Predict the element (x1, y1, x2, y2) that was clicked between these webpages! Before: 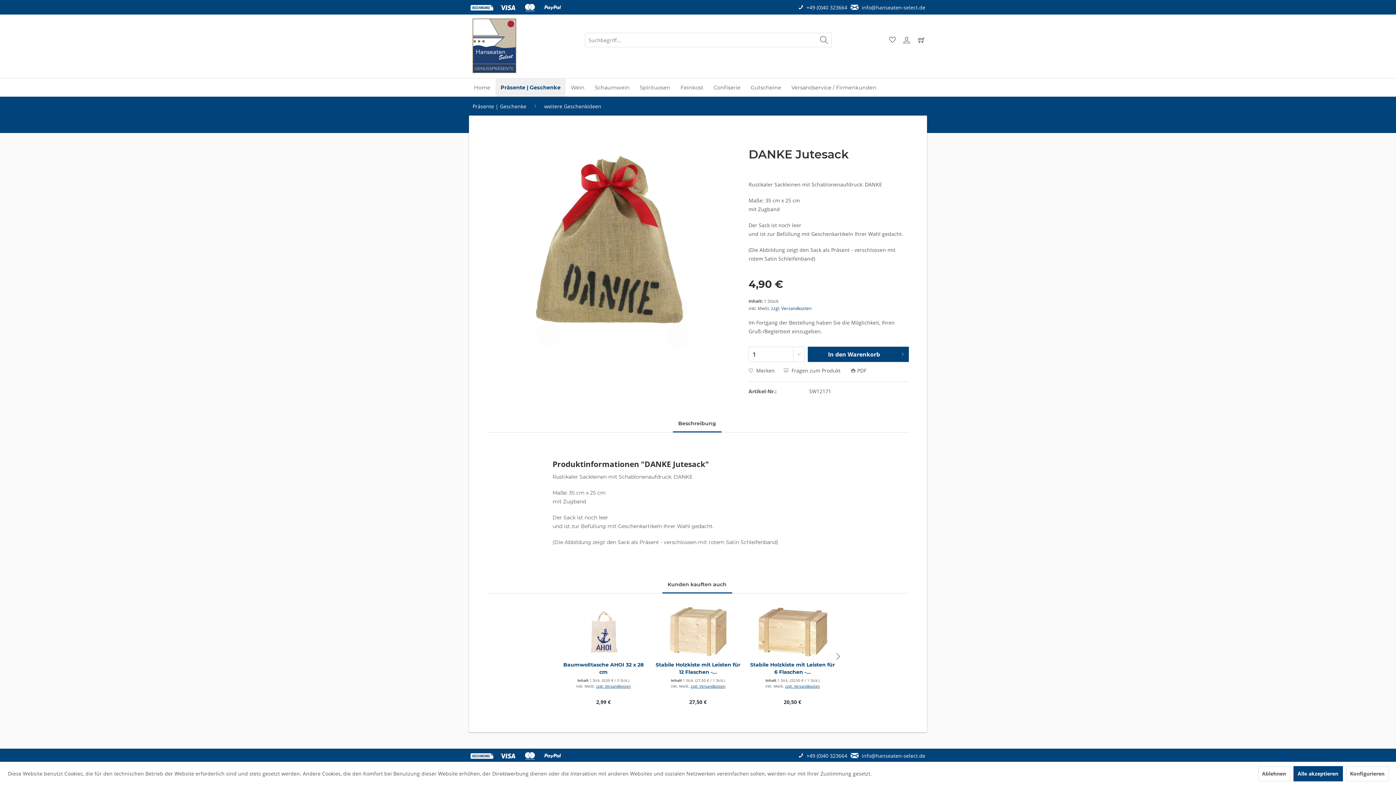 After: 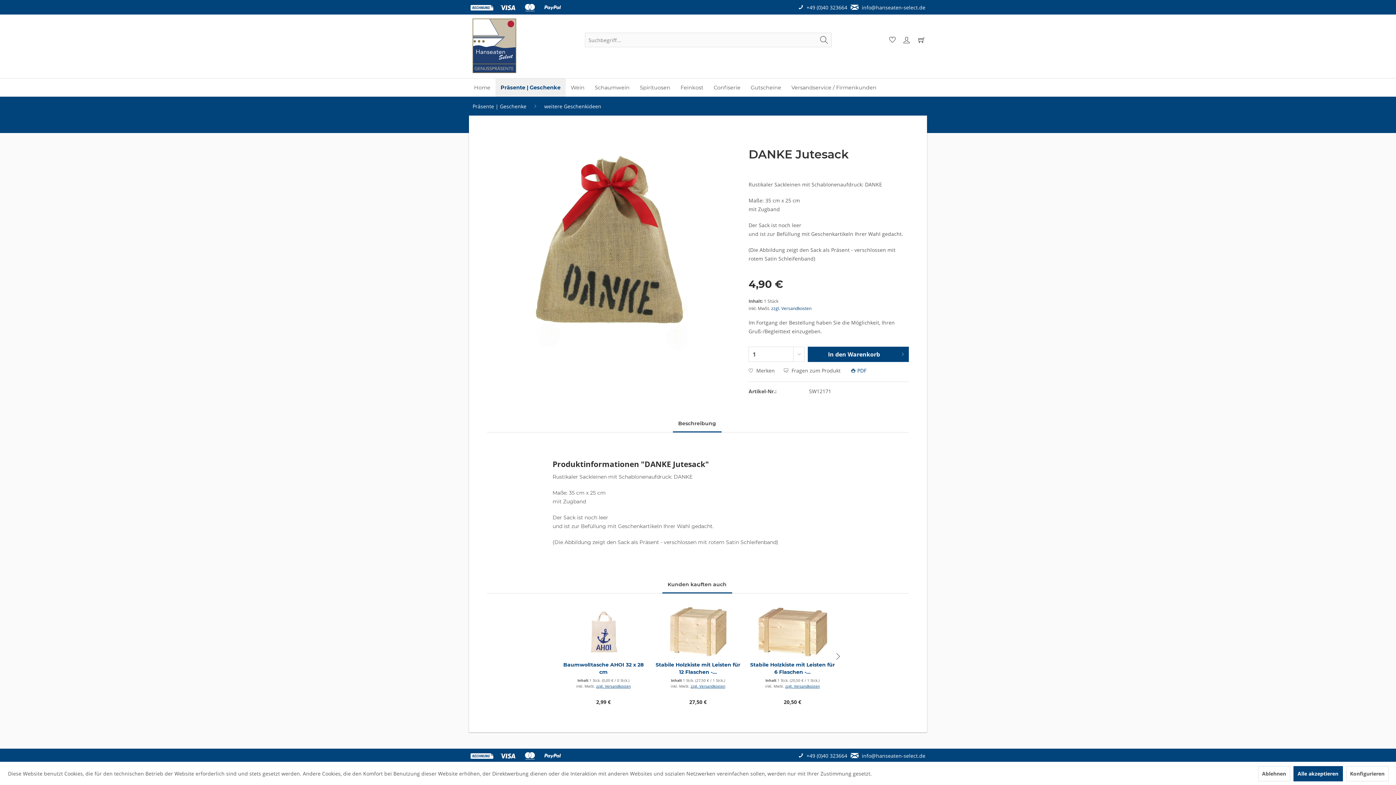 Action: label: PDF bbox: (851, 367, 866, 374)